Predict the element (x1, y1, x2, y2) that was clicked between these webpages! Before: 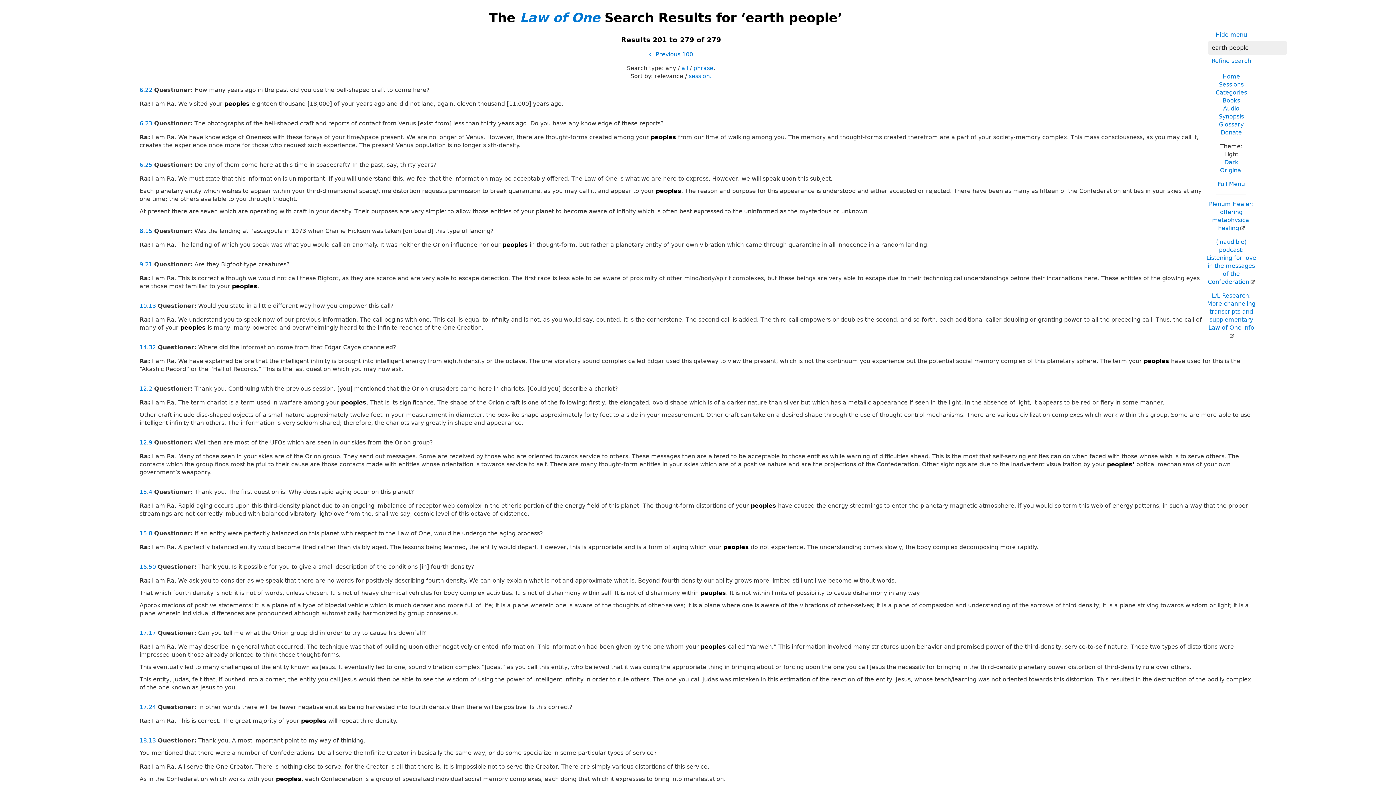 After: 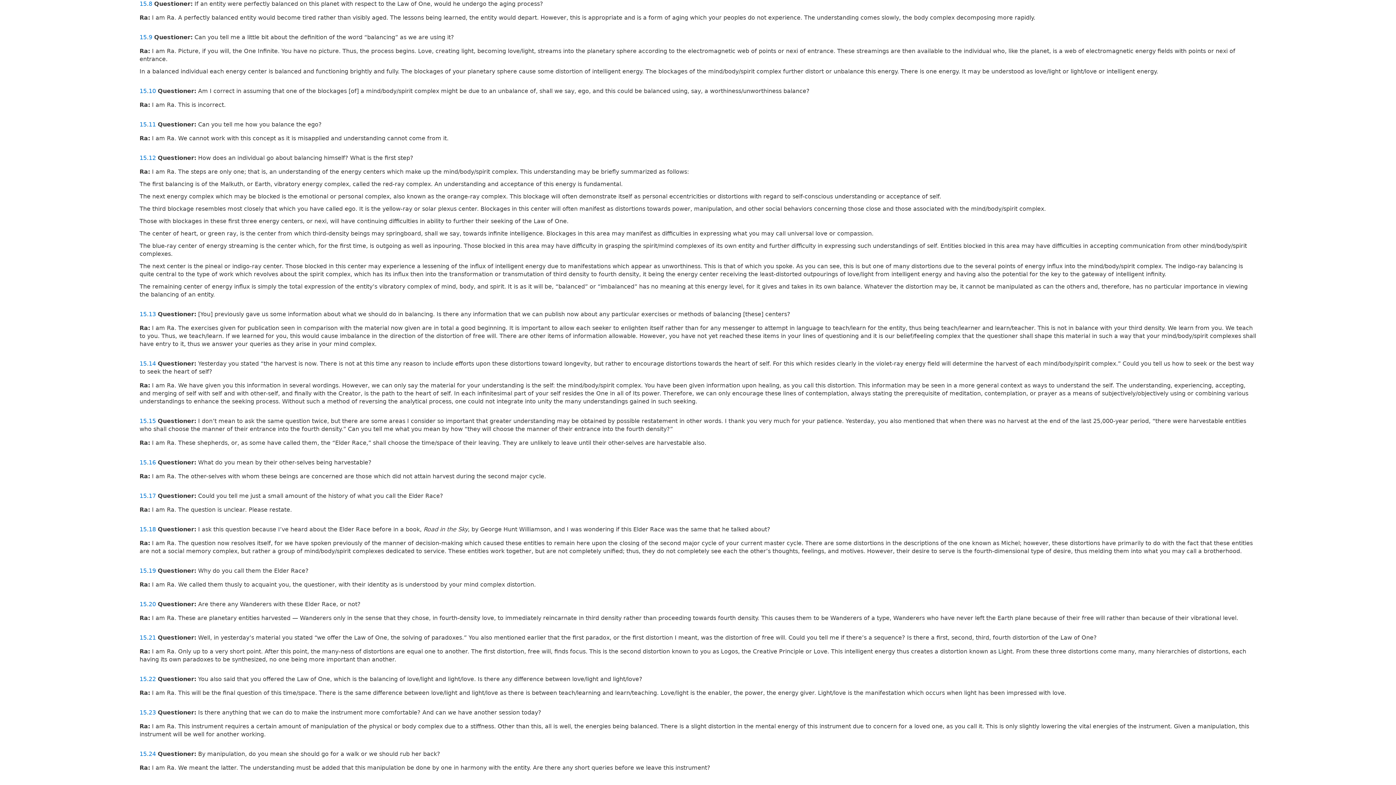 Action: bbox: (148, 530, 152, 537) label: 8